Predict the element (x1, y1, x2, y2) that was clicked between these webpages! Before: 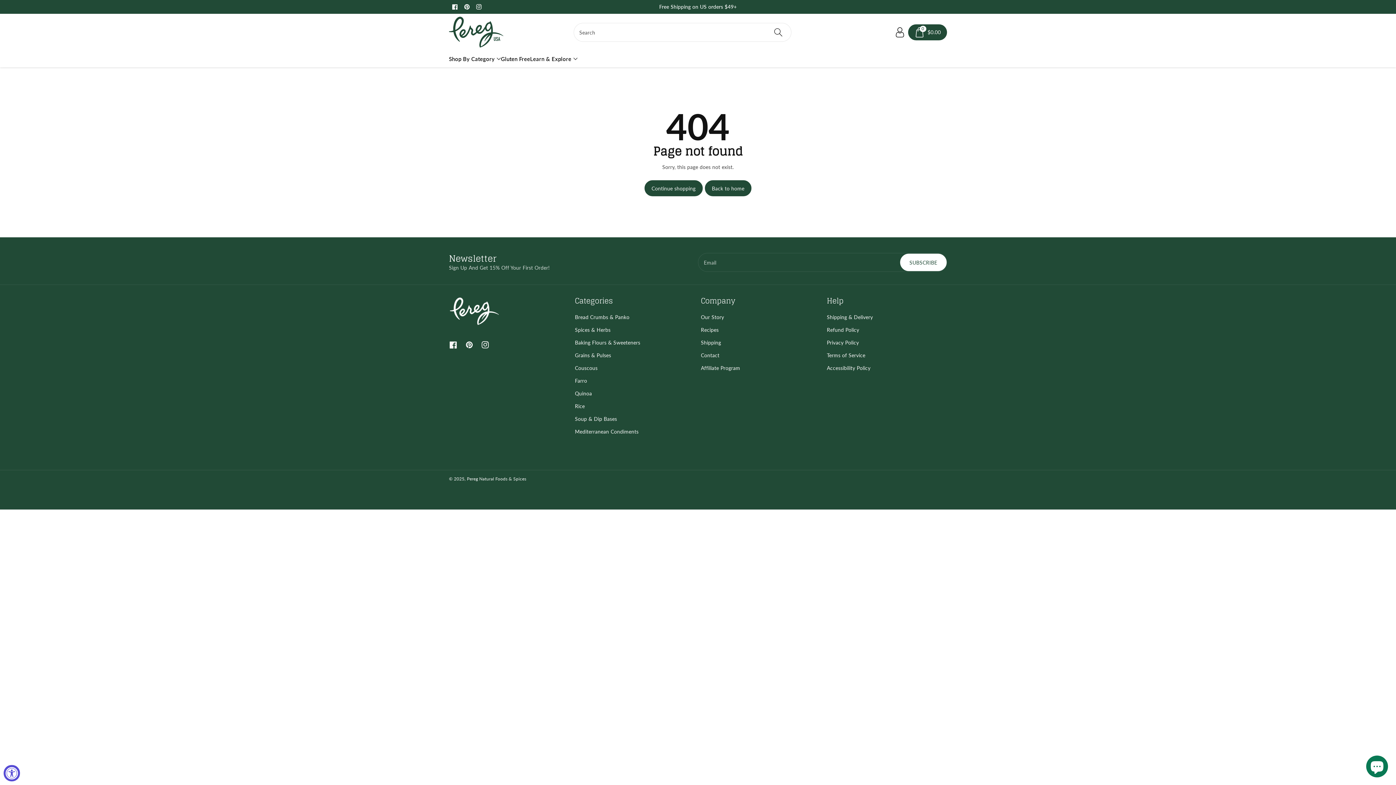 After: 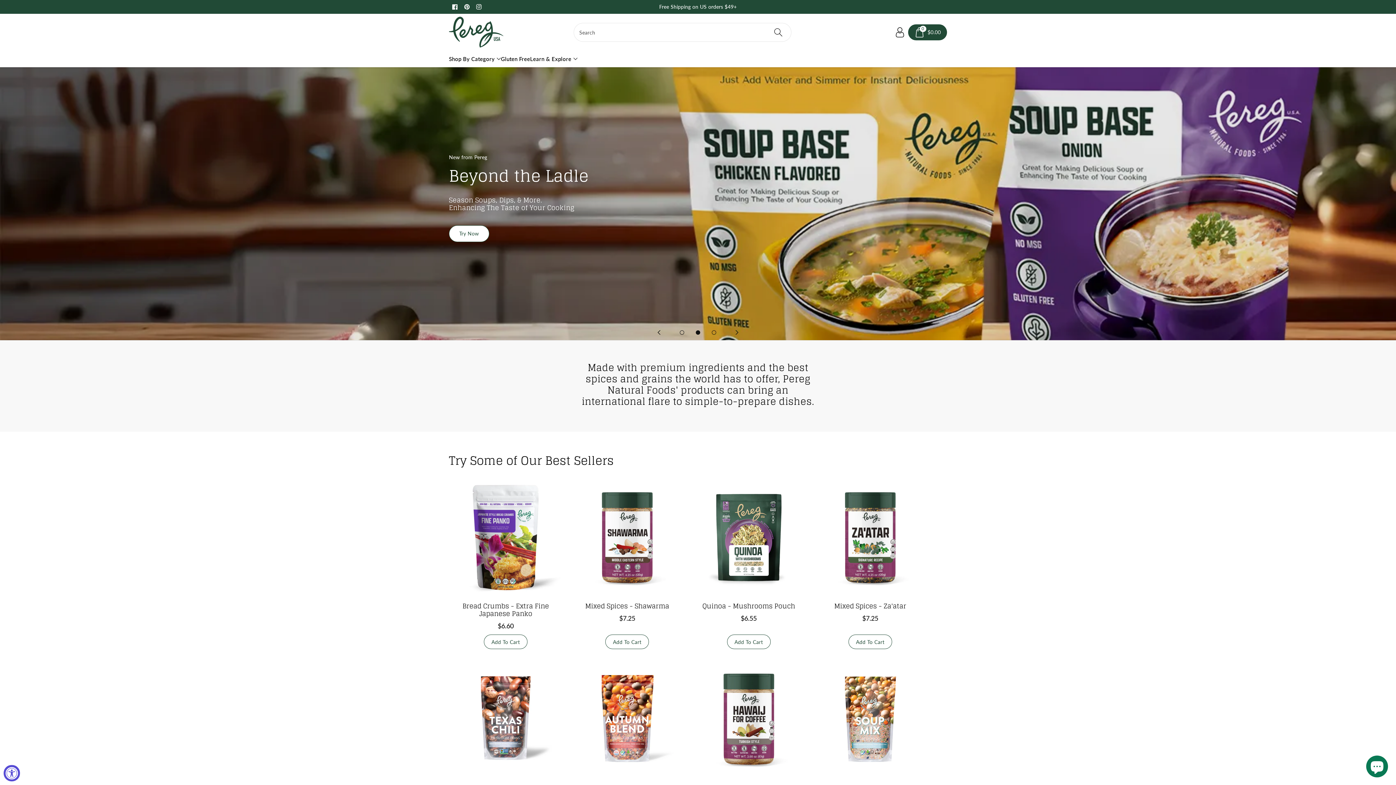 Action: bbox: (704, 180, 751, 196) label: Back to home